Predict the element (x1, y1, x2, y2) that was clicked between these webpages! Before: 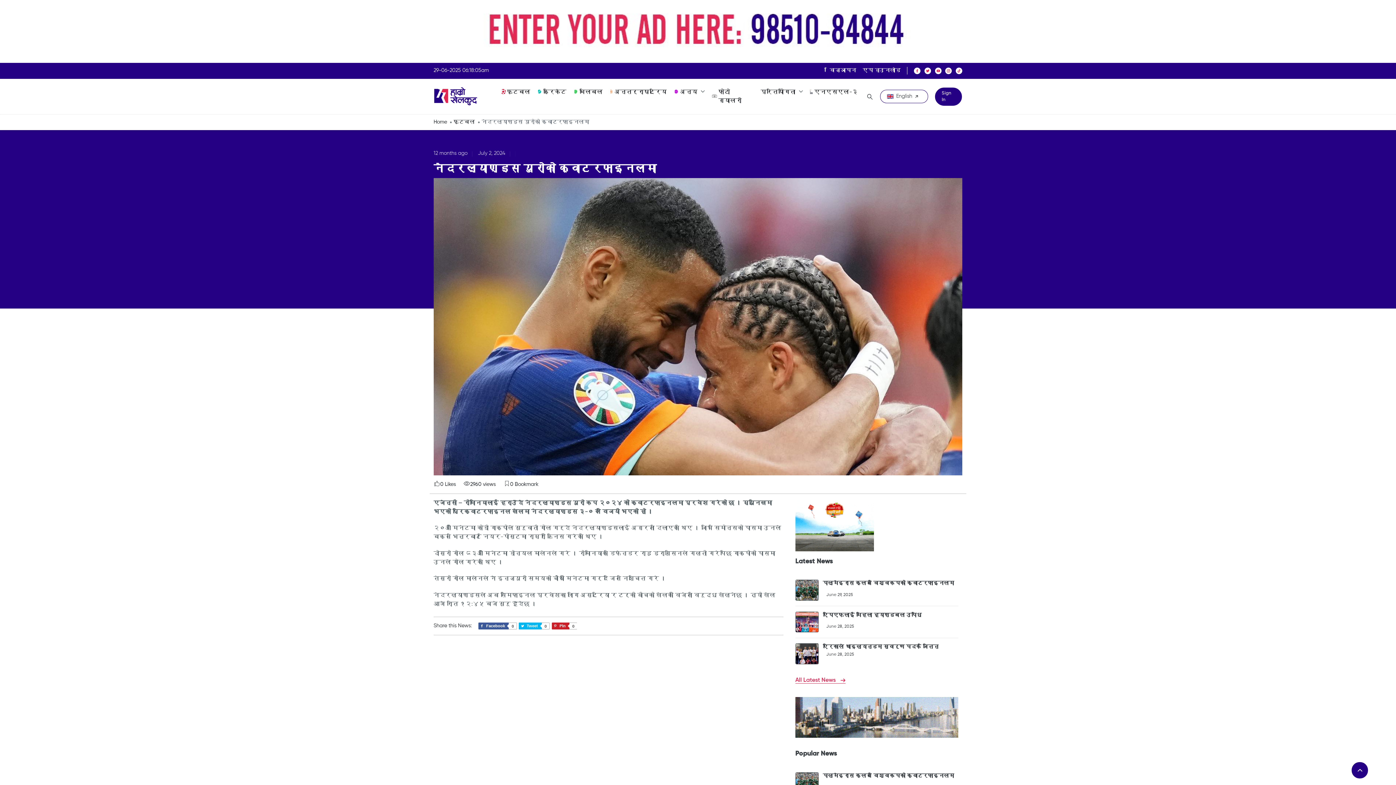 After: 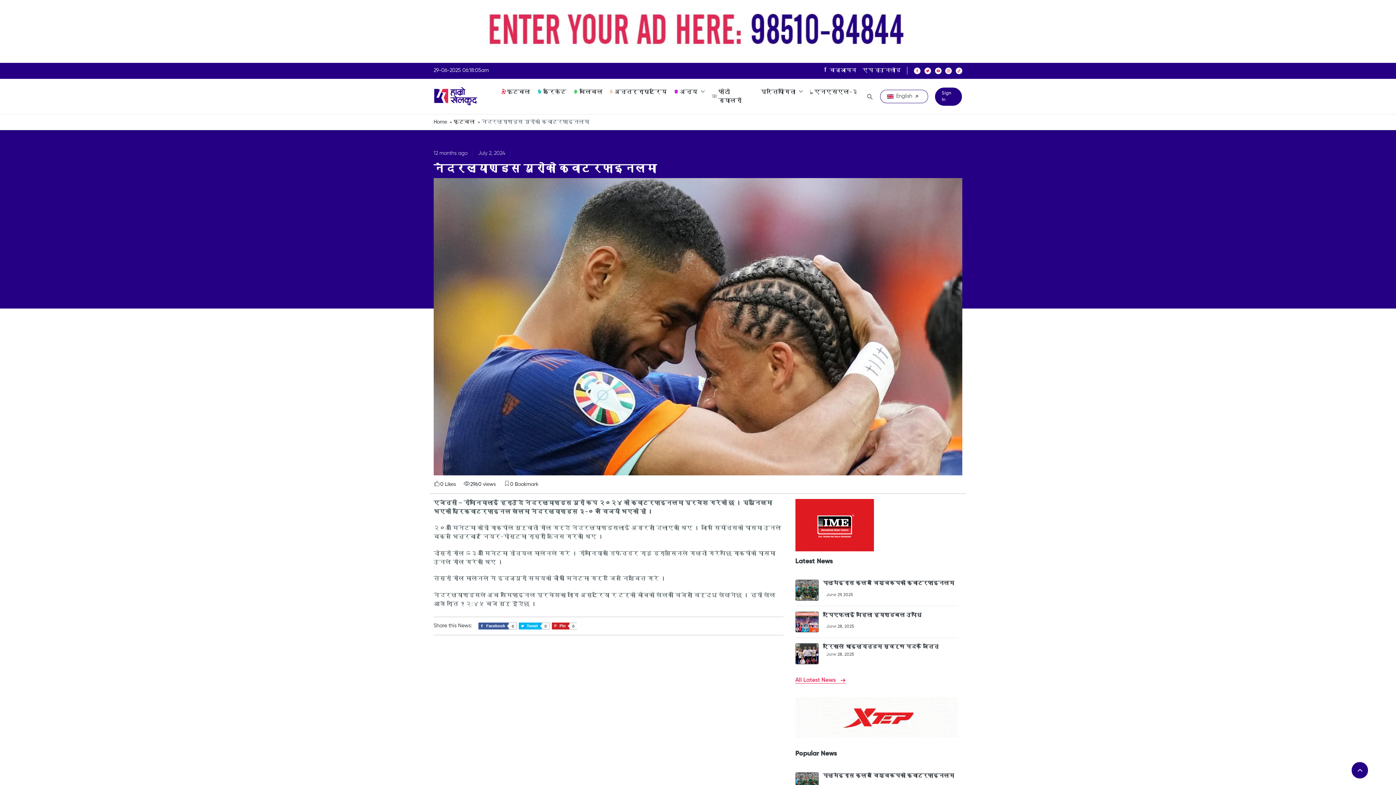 Action: bbox: (481, 5, 1069, 63)